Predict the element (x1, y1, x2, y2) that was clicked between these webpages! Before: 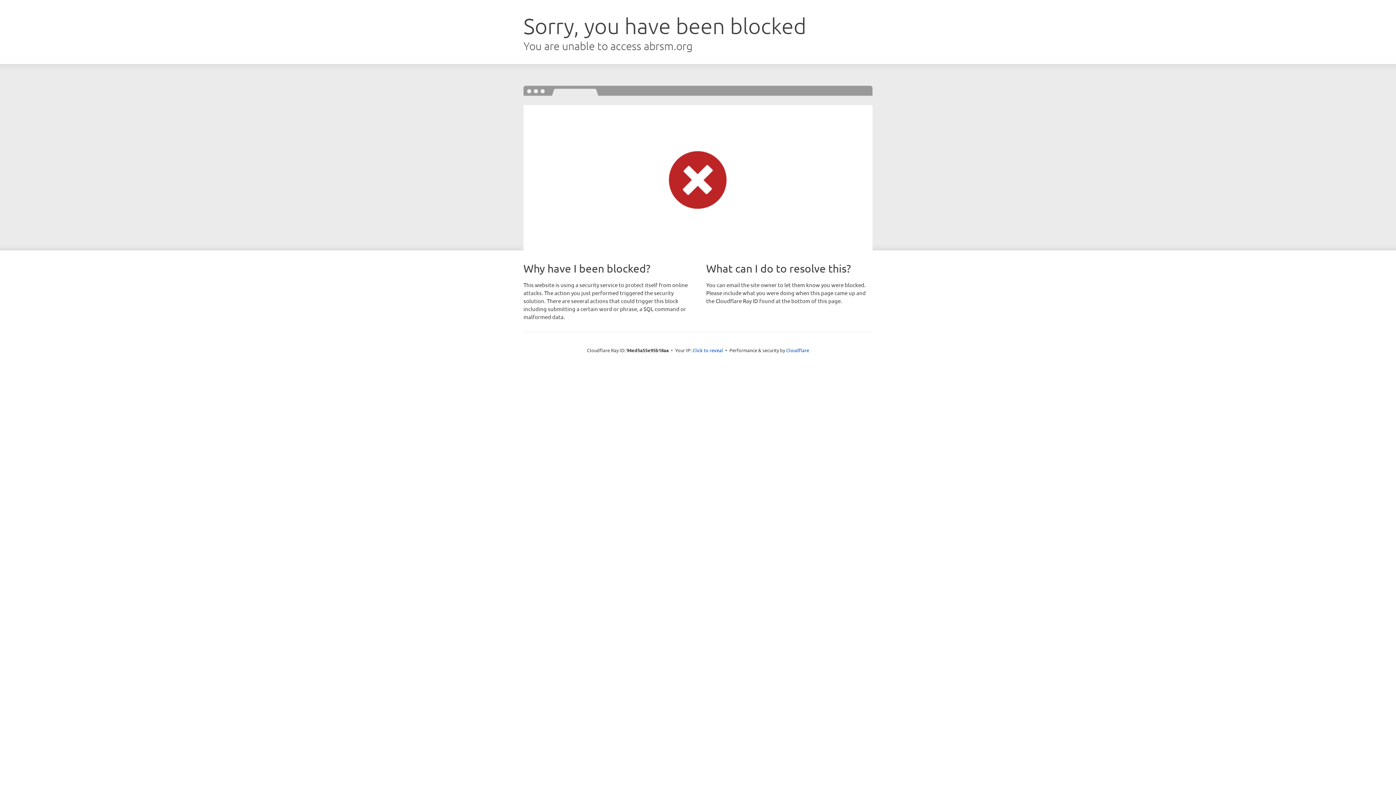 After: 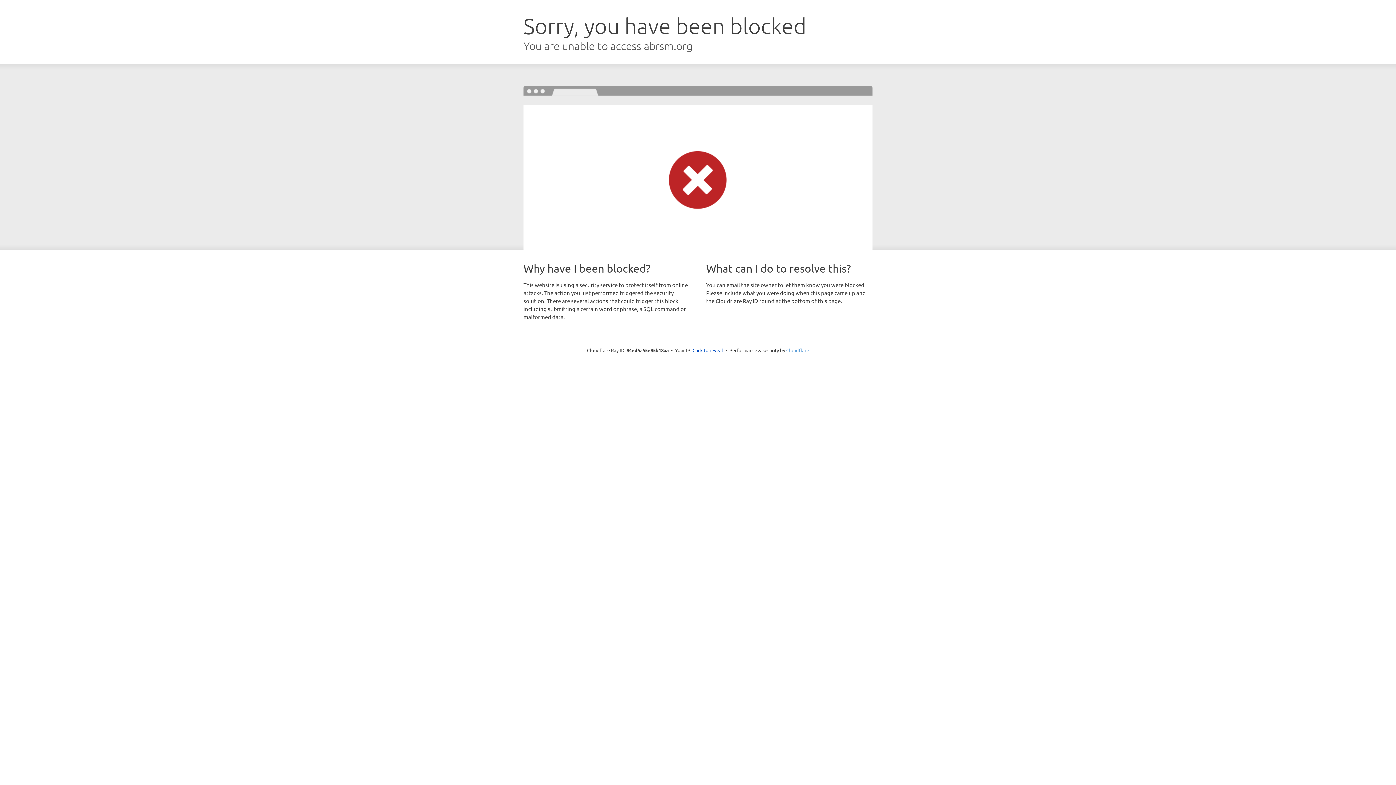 Action: label: Cloudflare bbox: (786, 347, 809, 353)